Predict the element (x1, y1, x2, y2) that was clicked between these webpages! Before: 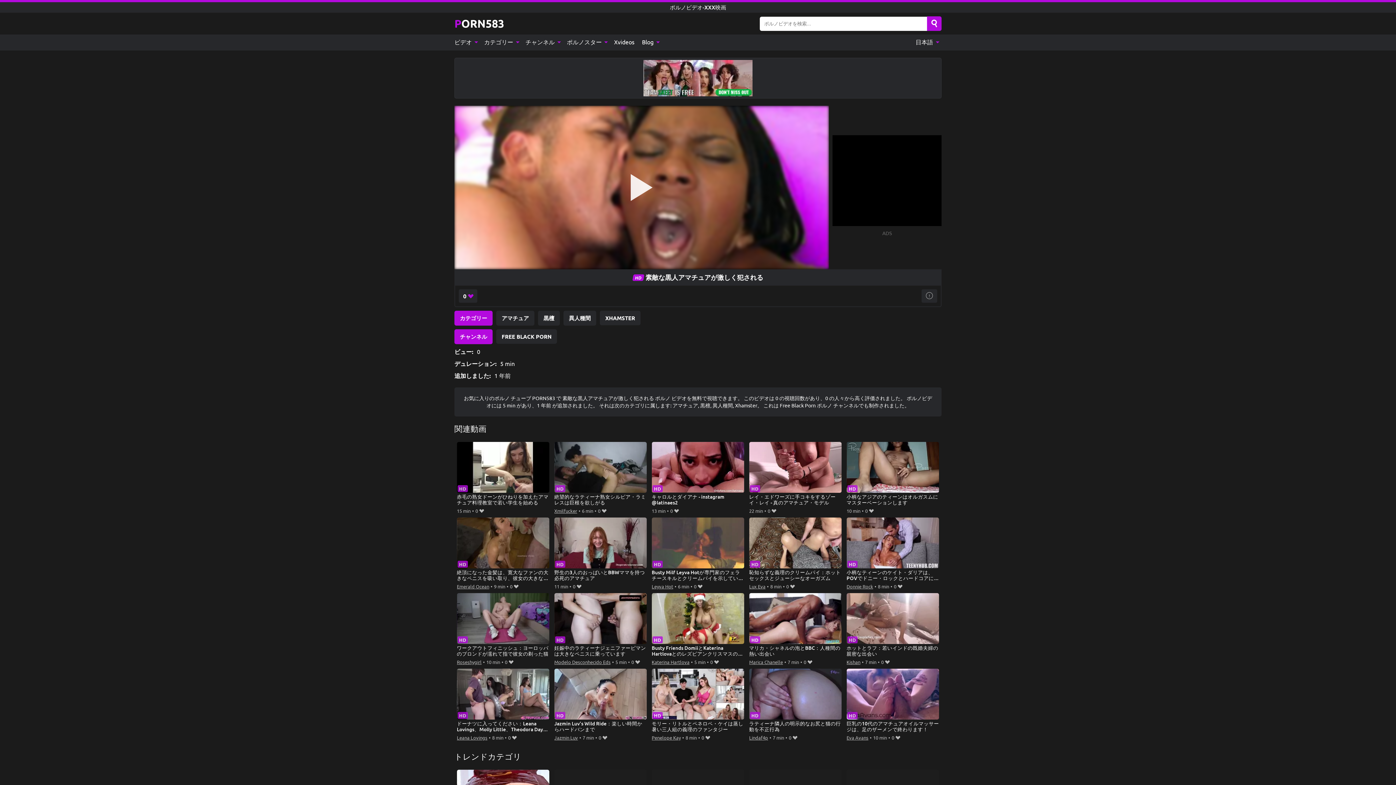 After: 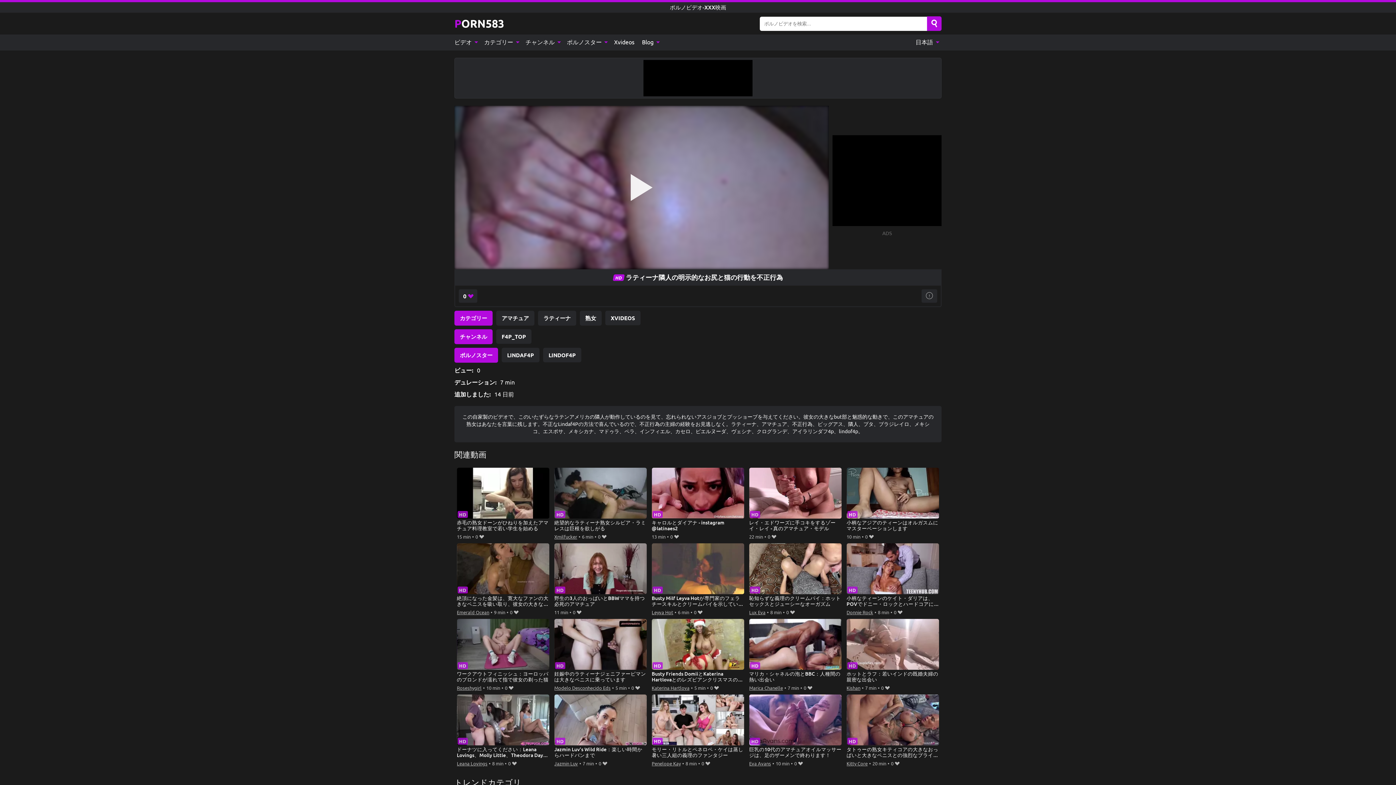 Action: label: ラティーナ隣人の明示的なお尻と猫の行動を不正行為 bbox: (749, 669, 841, 733)